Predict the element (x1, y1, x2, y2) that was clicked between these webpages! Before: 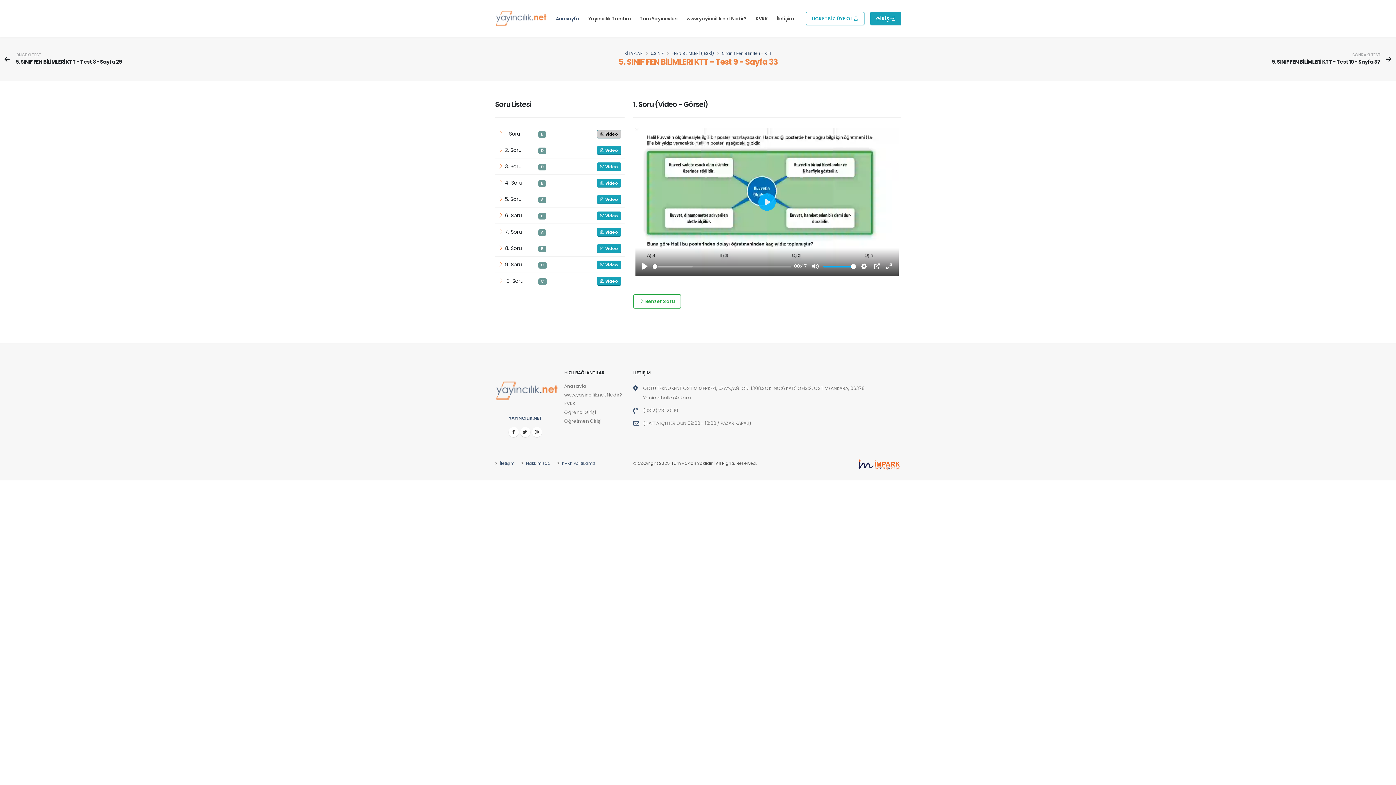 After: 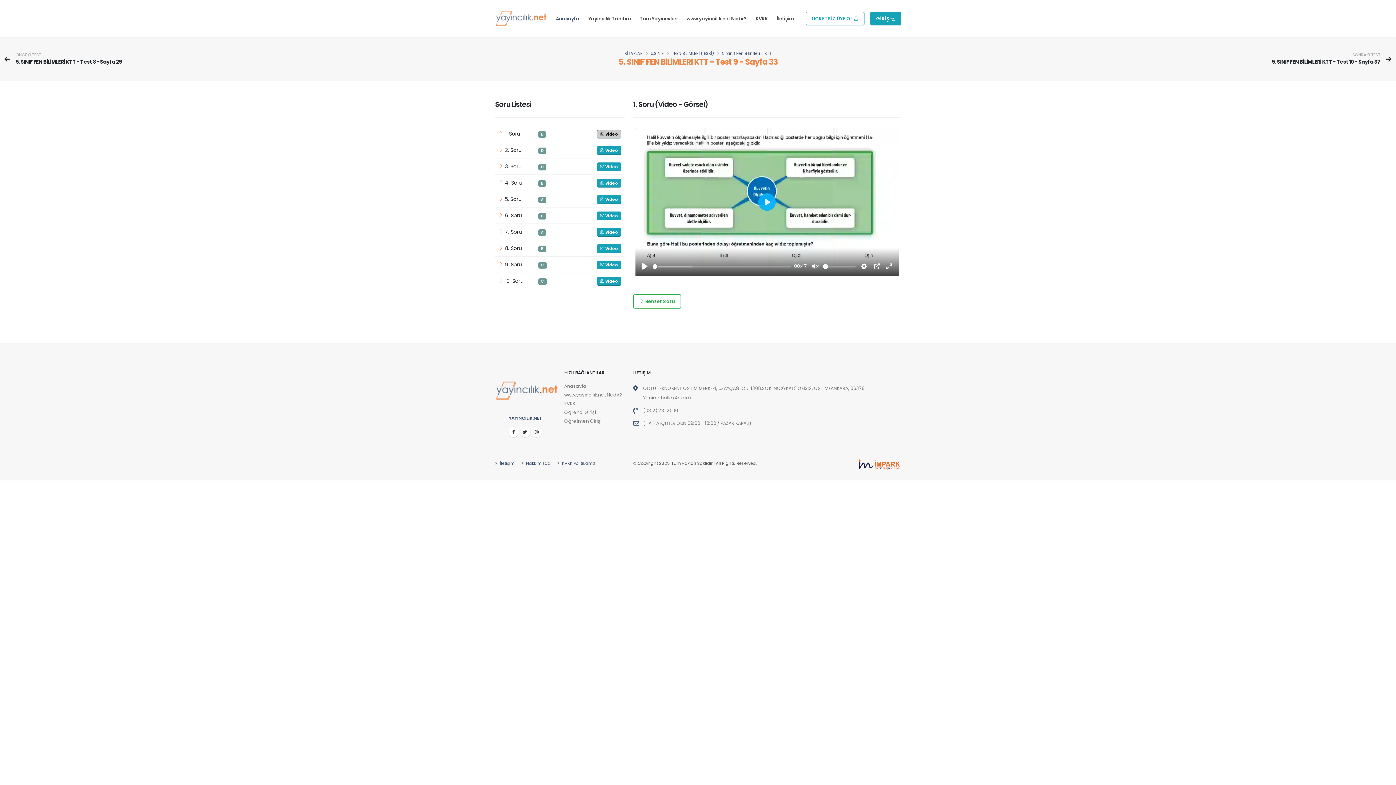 Action: label: Mute bbox: (809, 260, 821, 272)